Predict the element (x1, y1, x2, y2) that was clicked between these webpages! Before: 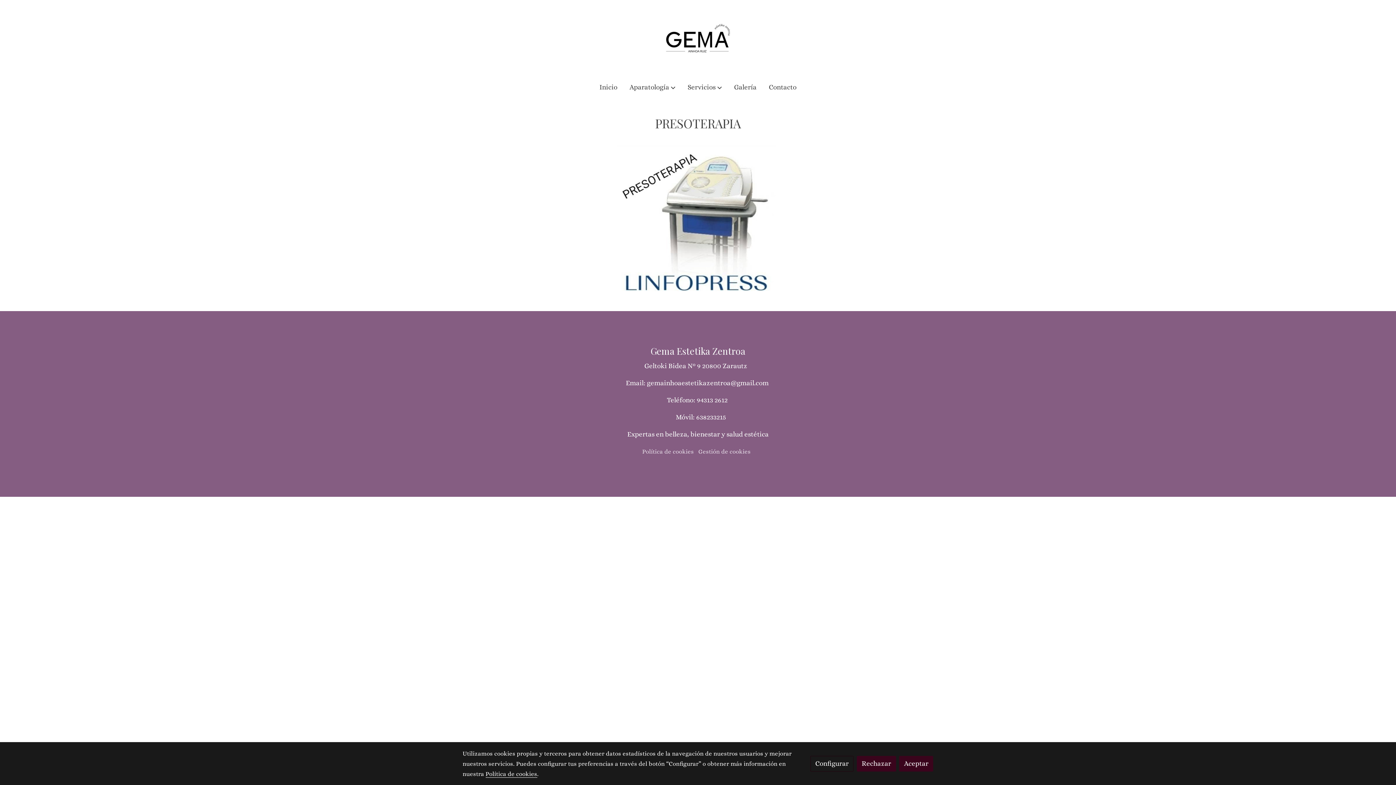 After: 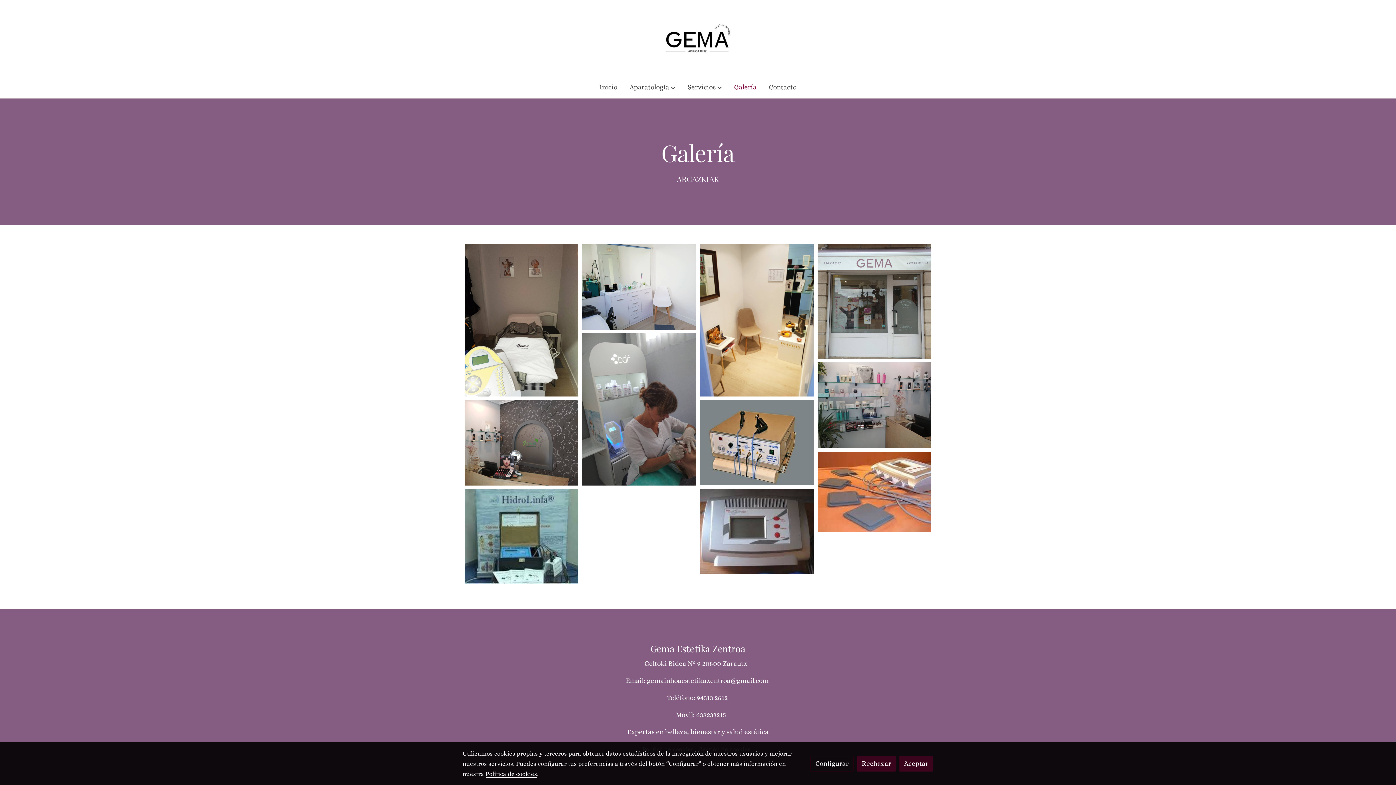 Action: bbox: (728, 76, 762, 98) label: Galería